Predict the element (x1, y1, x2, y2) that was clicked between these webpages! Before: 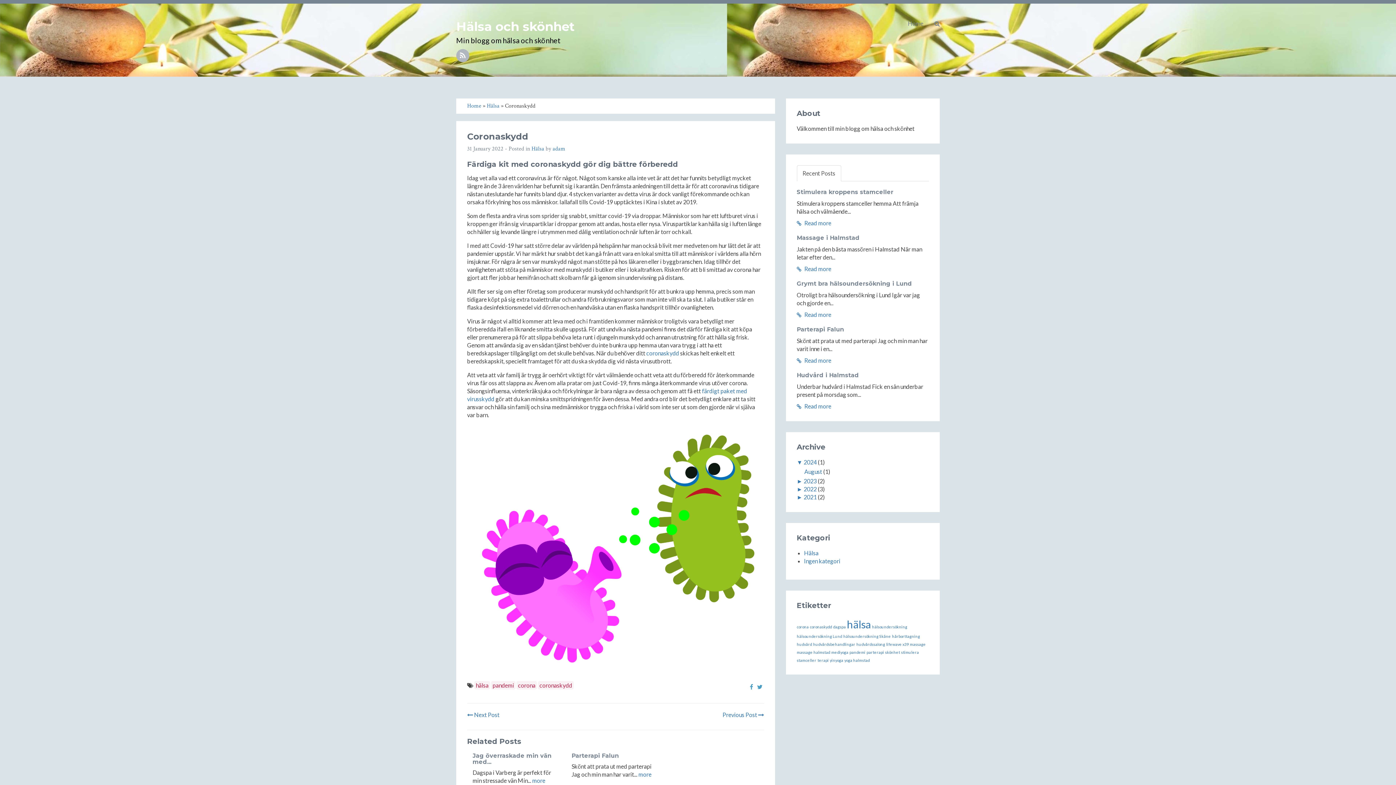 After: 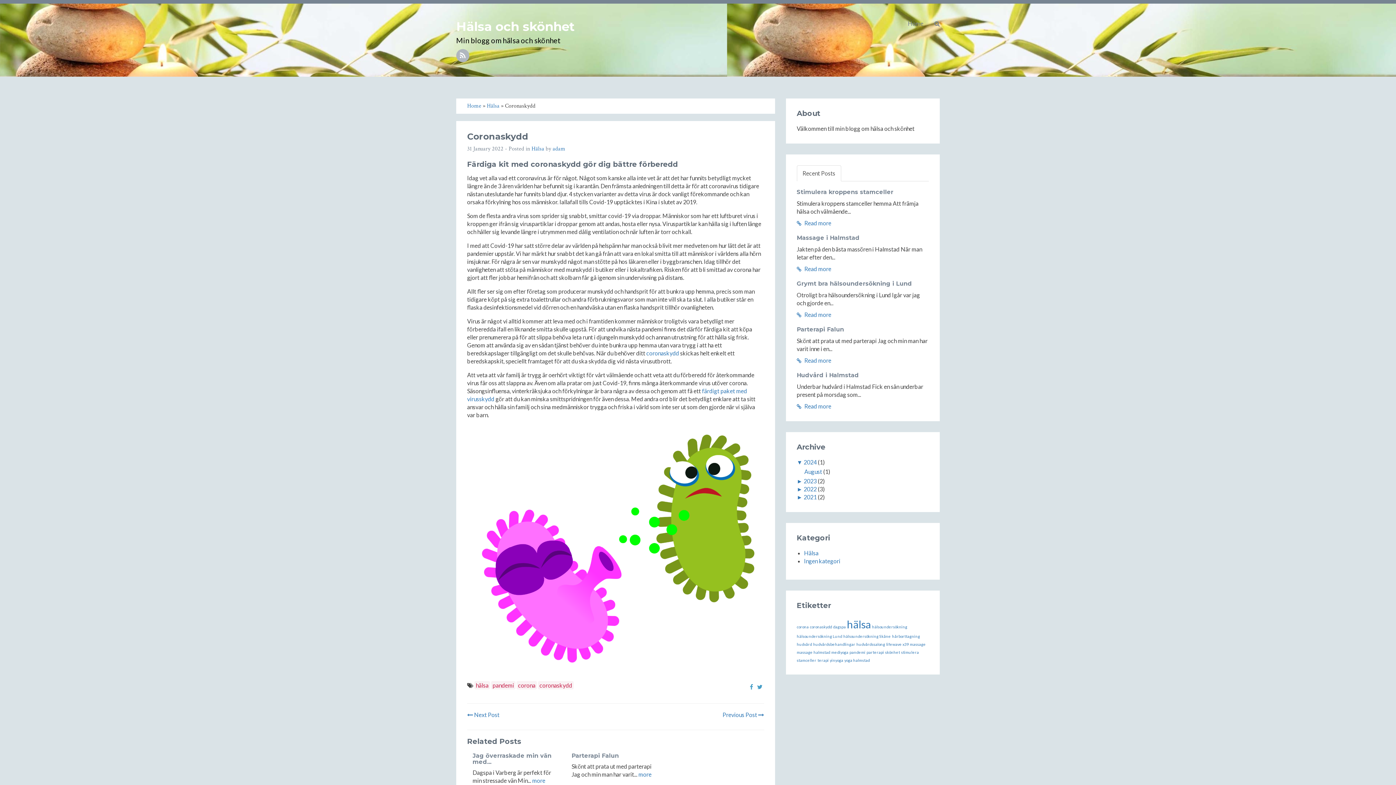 Action: bbox: (755, 681, 764, 692)